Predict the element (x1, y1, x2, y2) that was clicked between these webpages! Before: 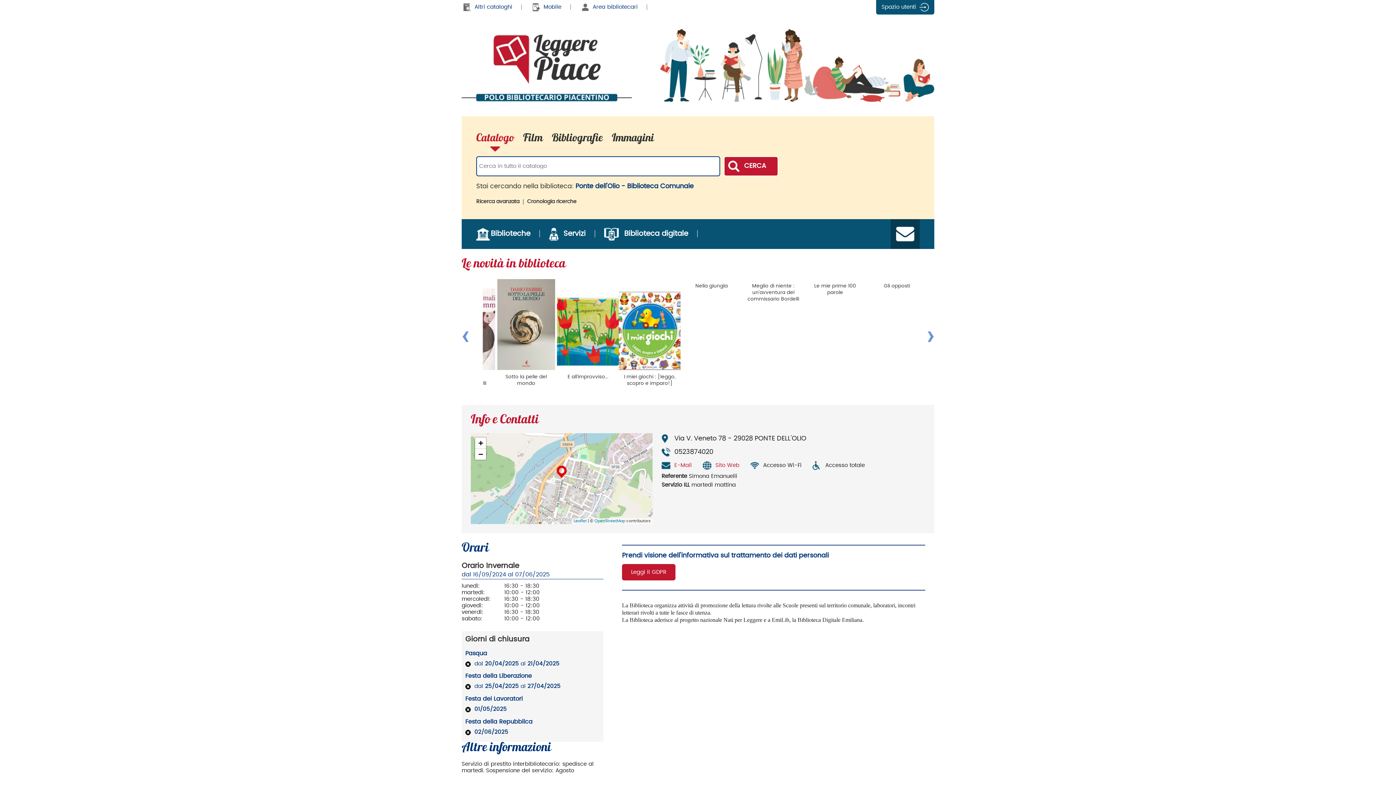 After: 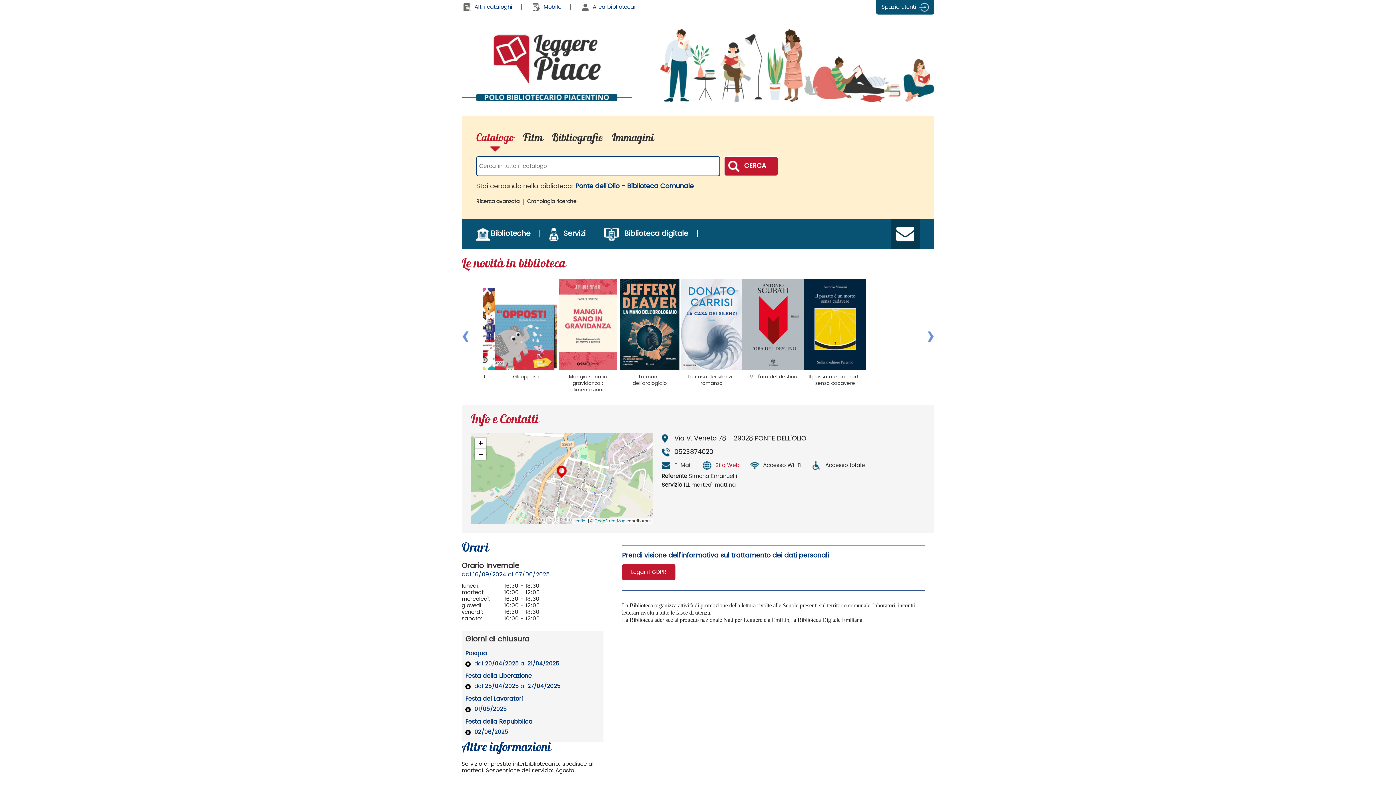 Action: bbox: (674, 462, 692, 468) label: E-Mail